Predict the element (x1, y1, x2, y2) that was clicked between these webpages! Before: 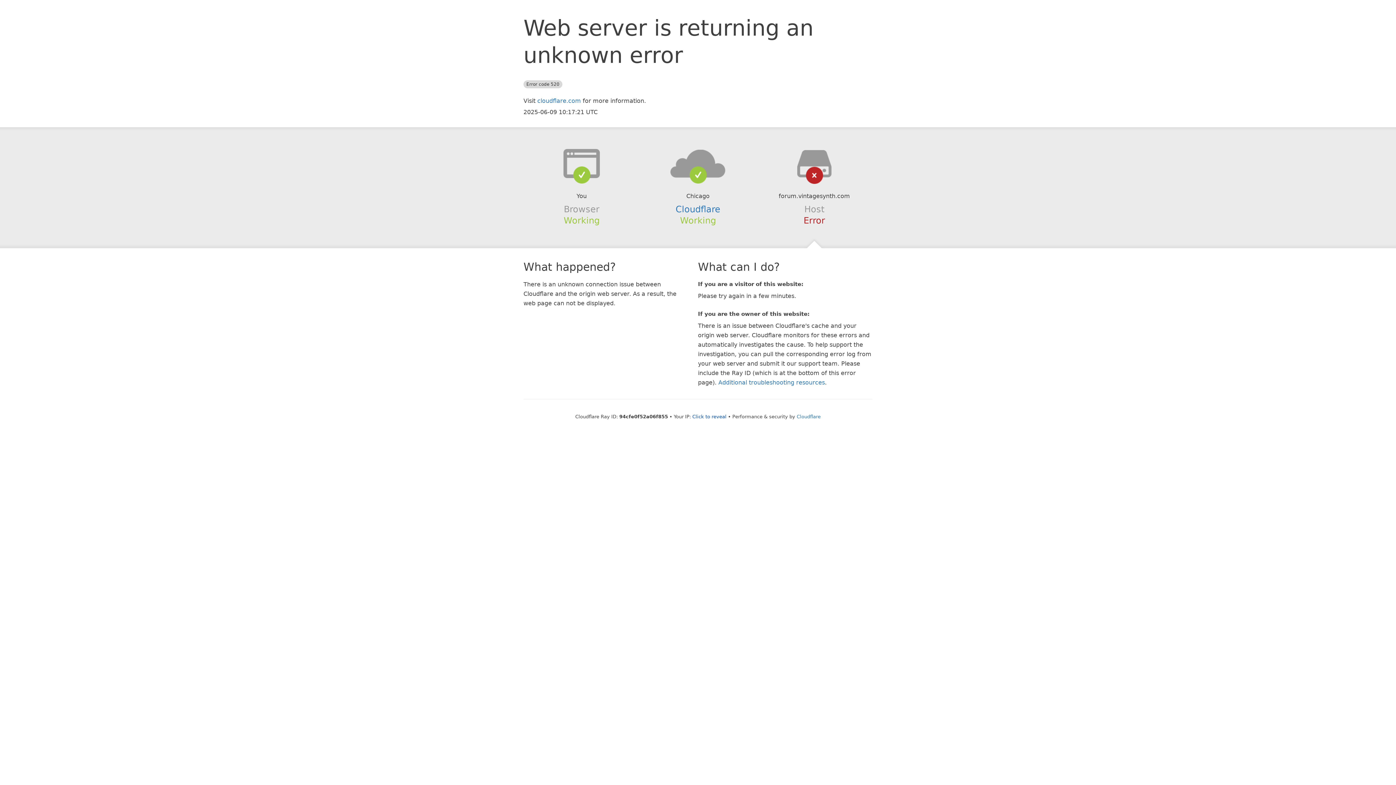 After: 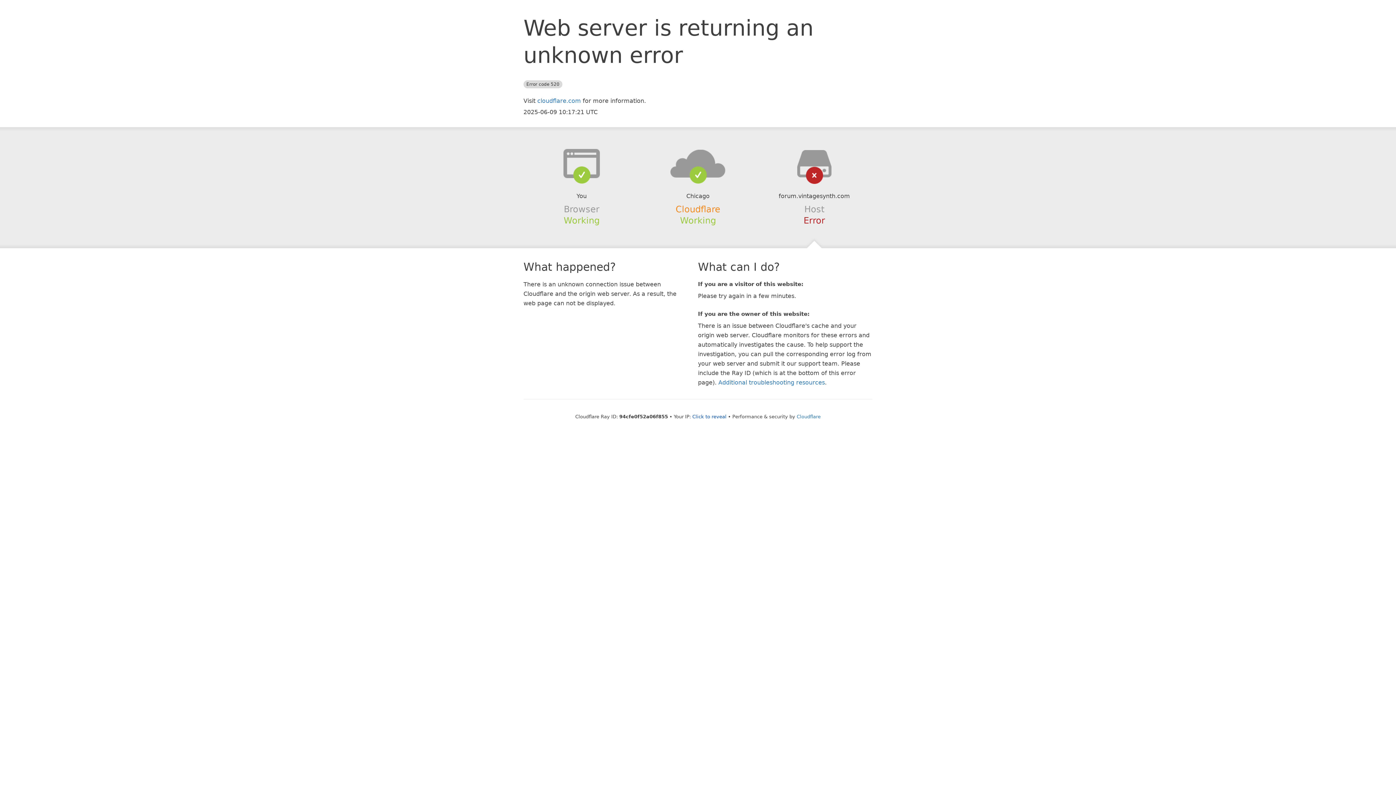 Action: bbox: (675, 204, 720, 214) label: Cloudflare